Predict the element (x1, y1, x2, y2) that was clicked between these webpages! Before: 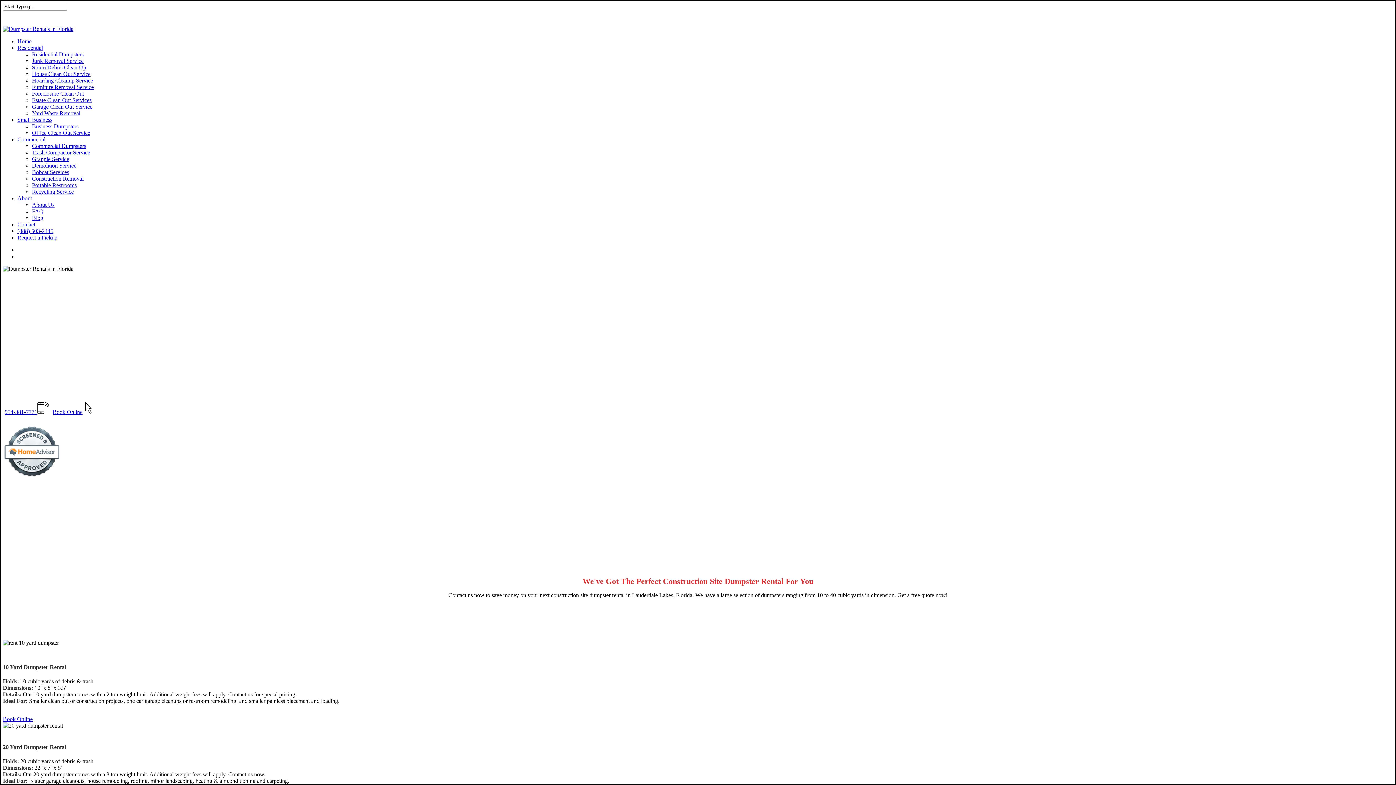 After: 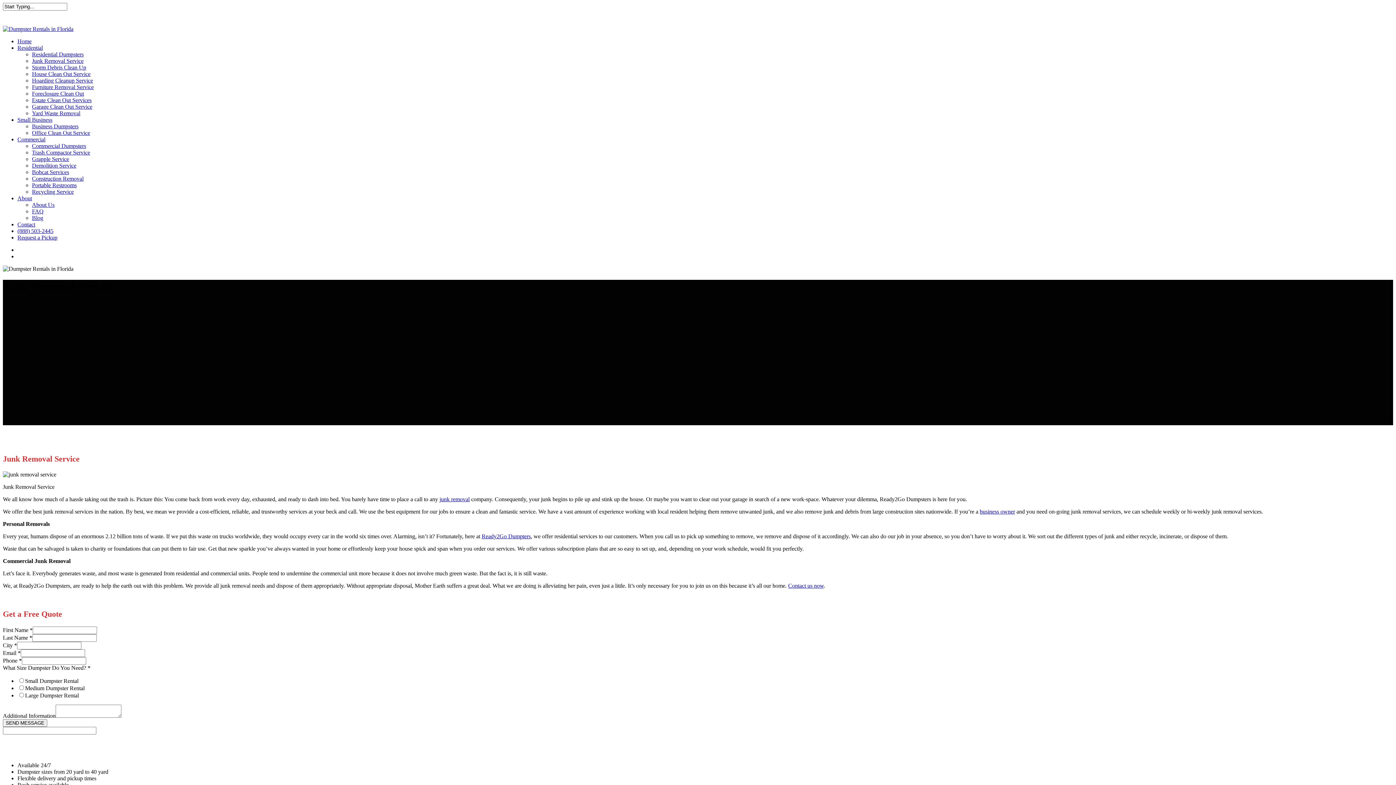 Action: label: Junk Removal Service bbox: (32, 57, 83, 64)